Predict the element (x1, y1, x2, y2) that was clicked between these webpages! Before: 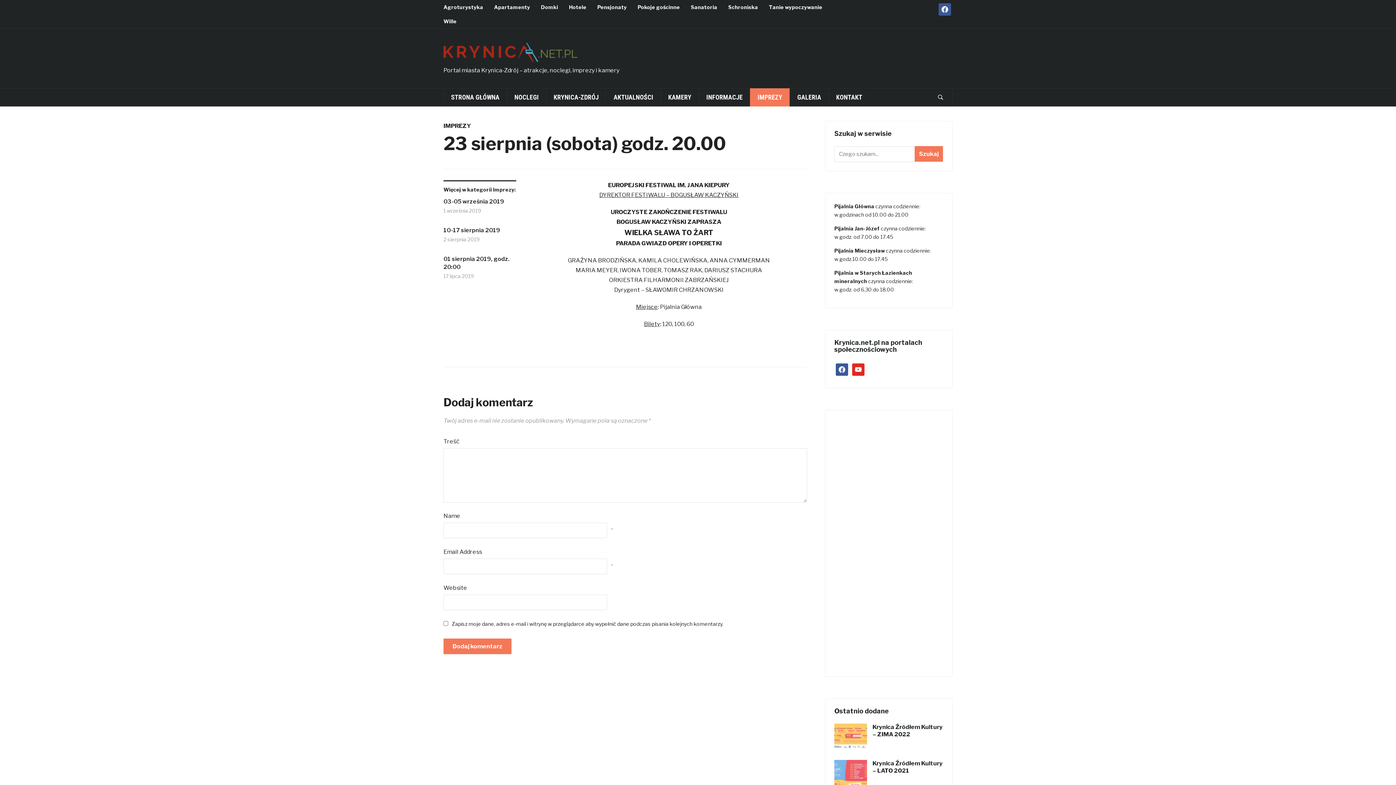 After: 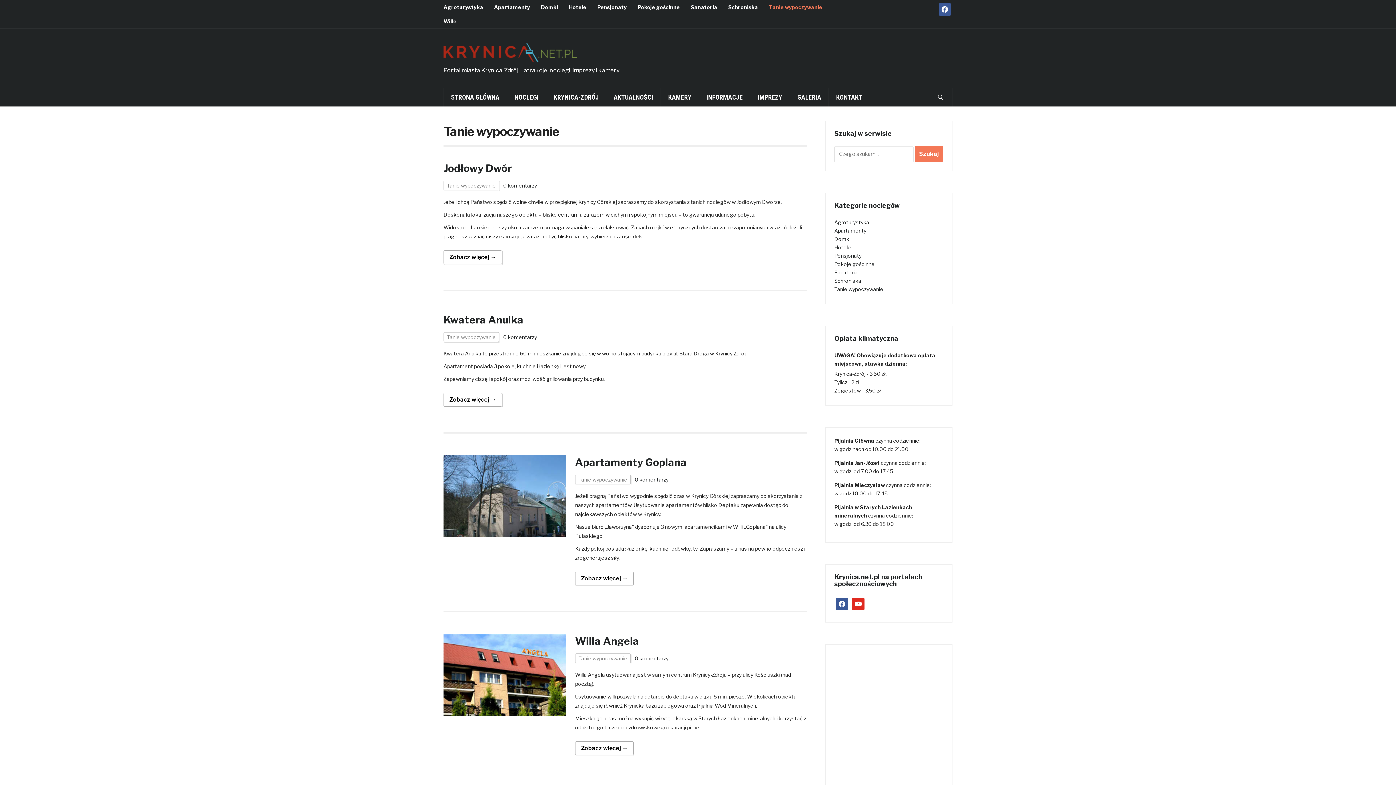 Action: label: Tanie wypoczywanie bbox: (769, 0, 833, 14)